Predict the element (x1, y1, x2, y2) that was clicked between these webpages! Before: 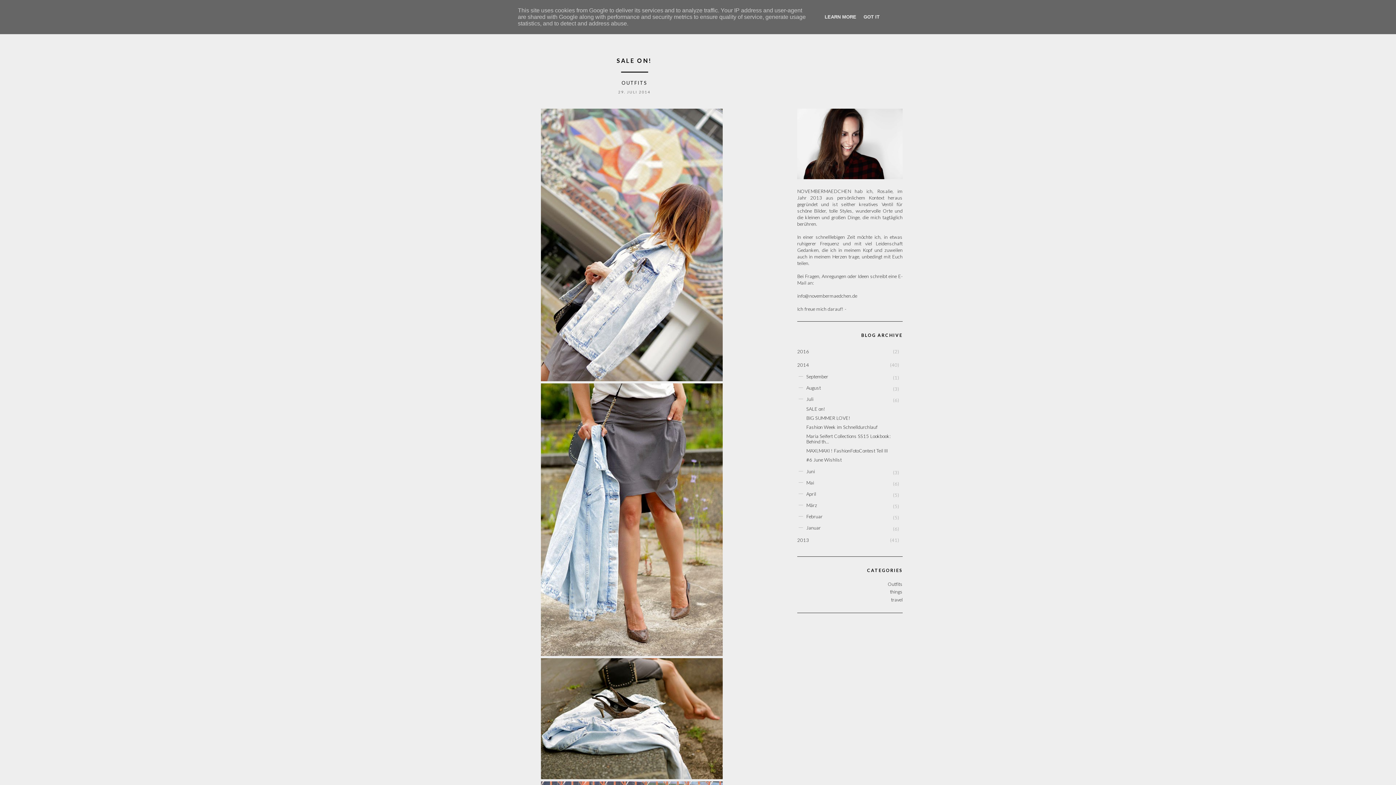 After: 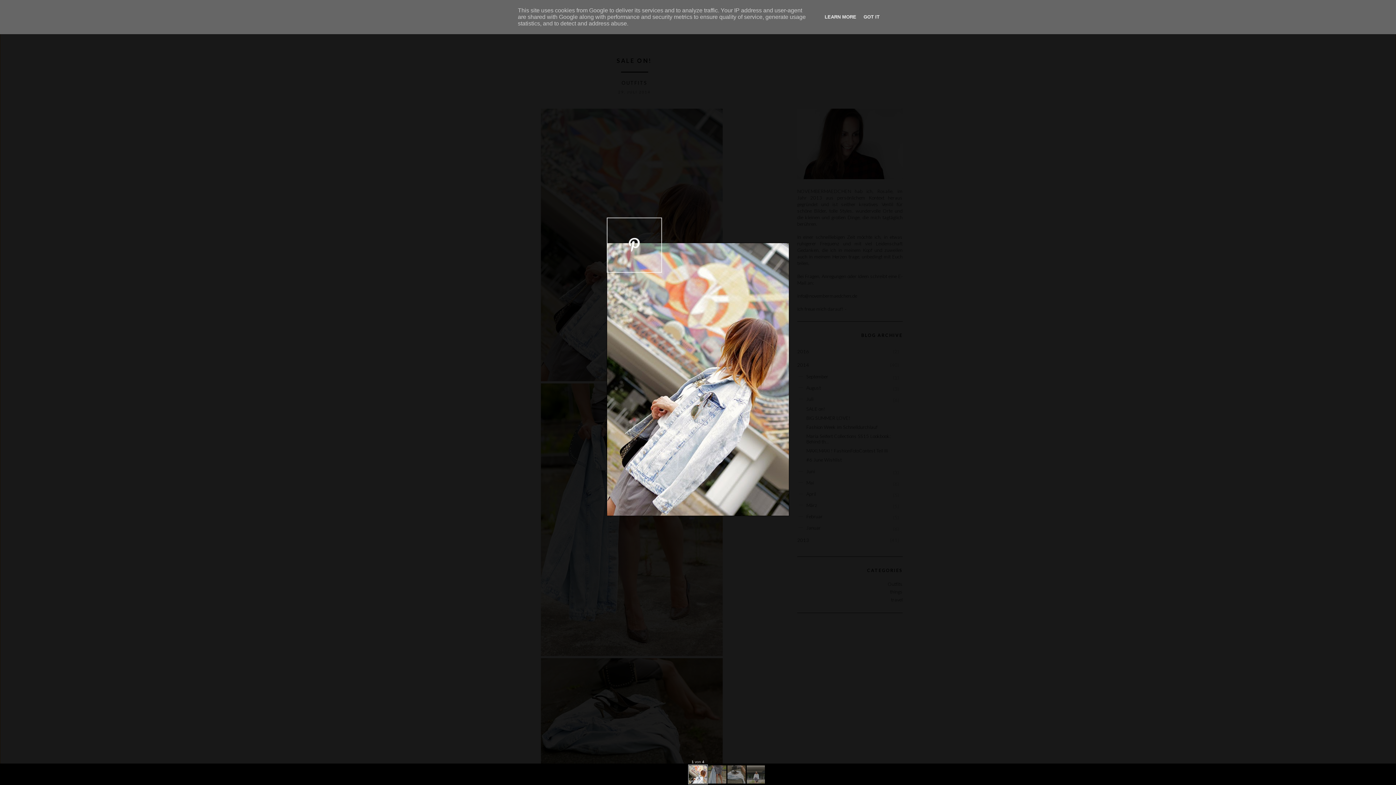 Action: bbox: (546, 376, 722, 382)